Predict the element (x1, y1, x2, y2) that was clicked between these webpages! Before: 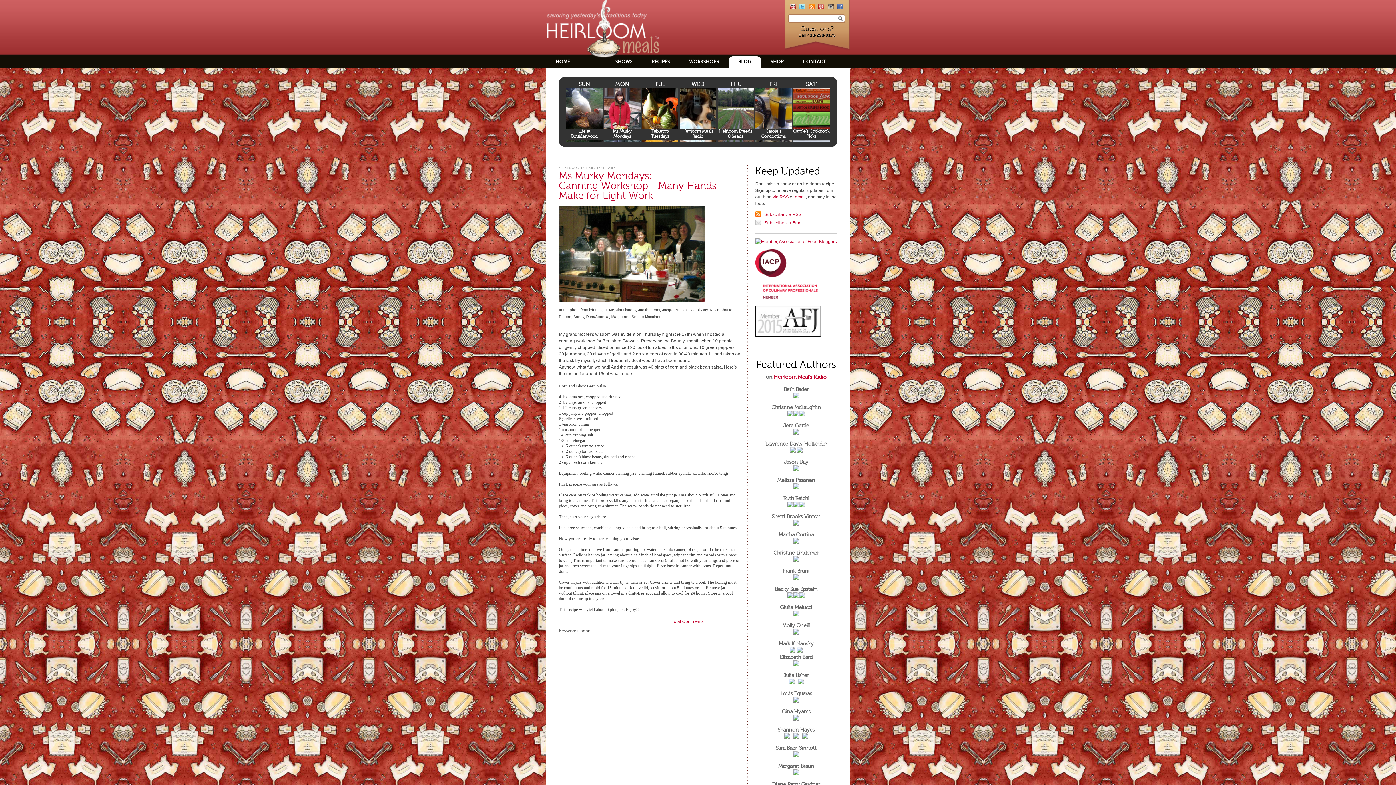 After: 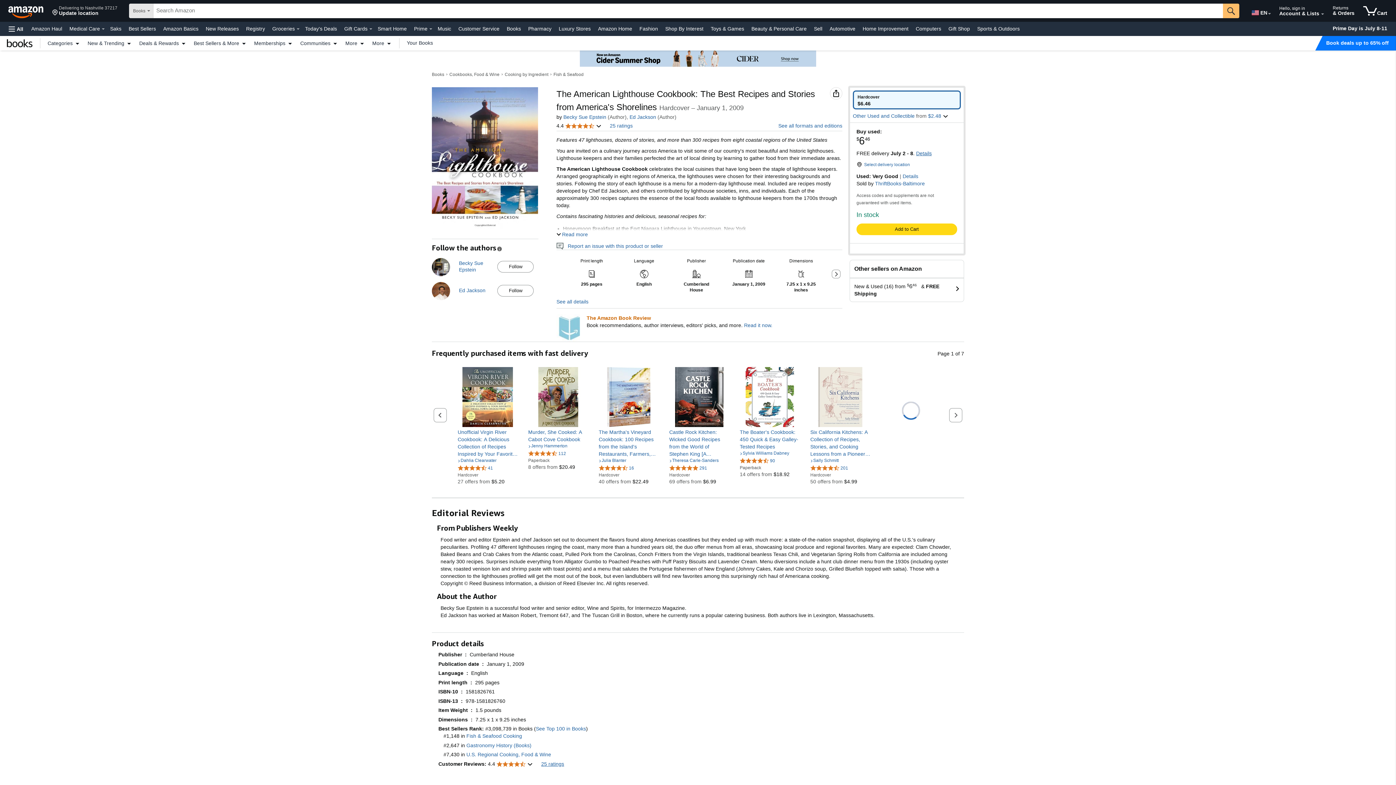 Action: bbox: (799, 594, 805, 599)